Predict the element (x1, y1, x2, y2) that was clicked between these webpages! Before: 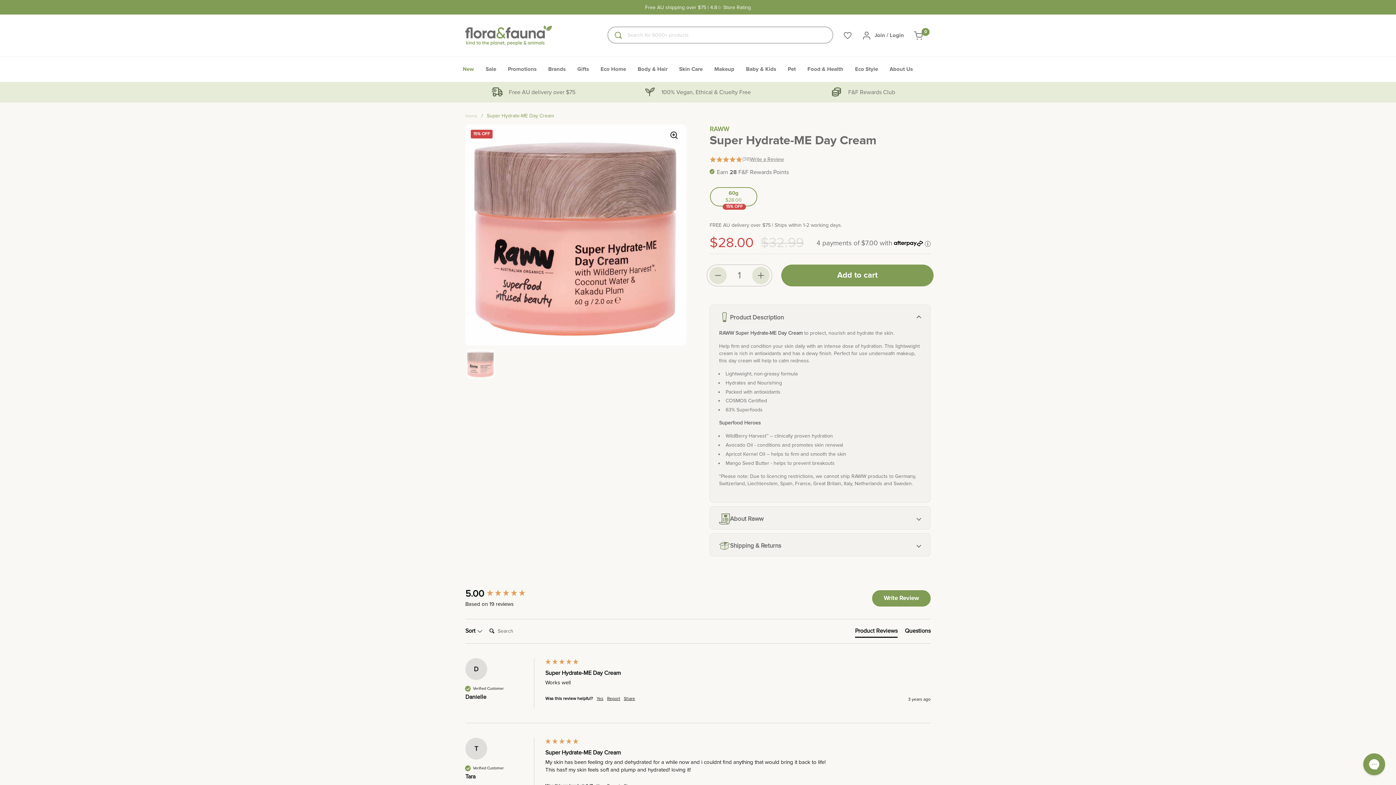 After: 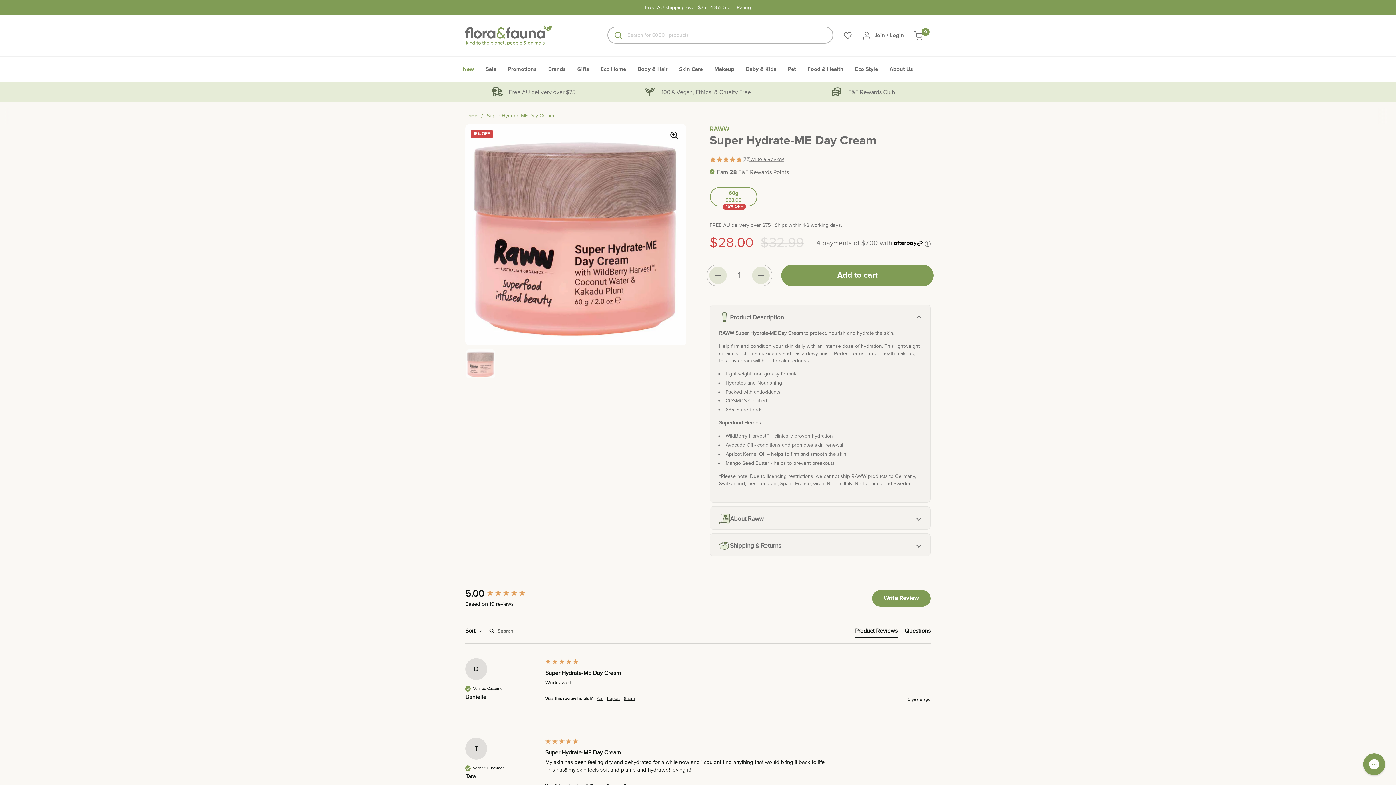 Action: bbox: (830, 86, 848, 98)